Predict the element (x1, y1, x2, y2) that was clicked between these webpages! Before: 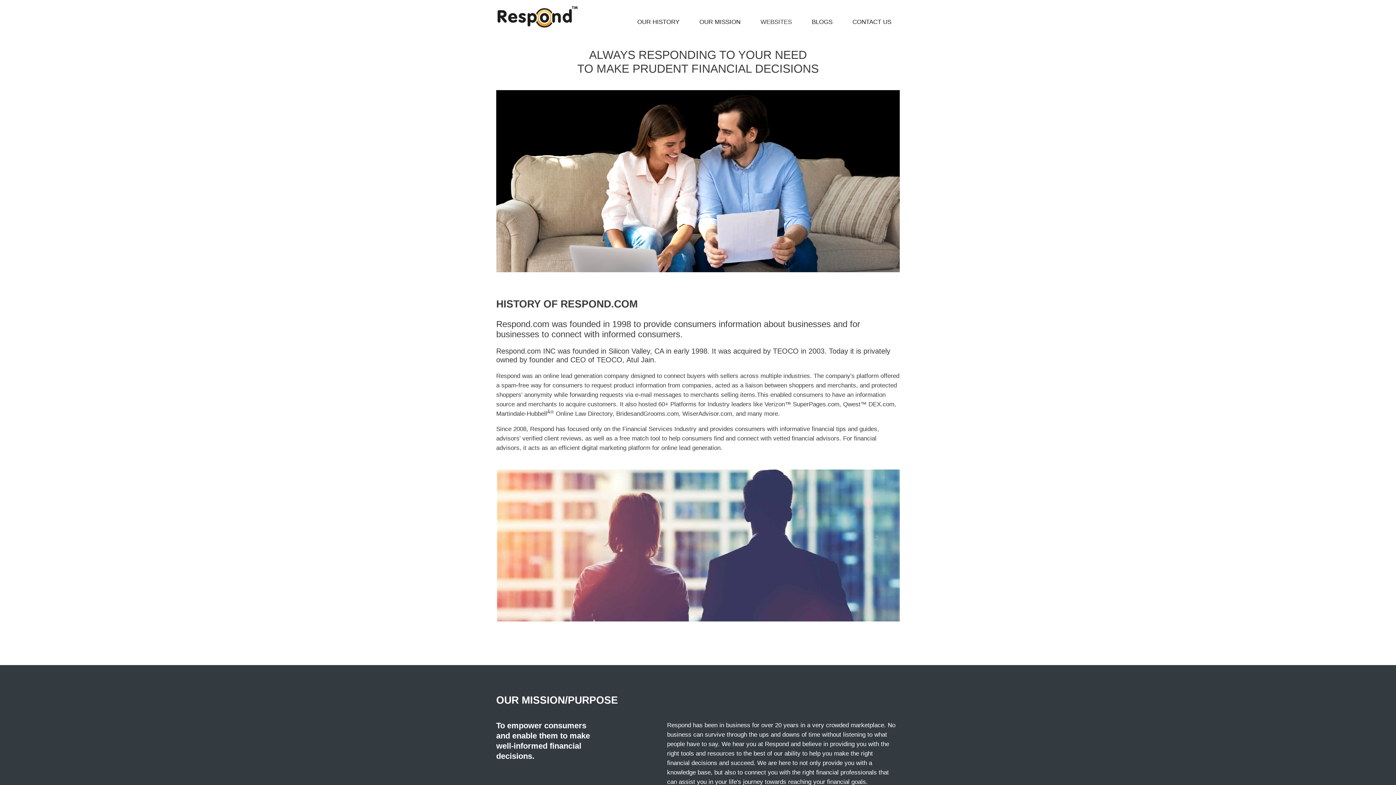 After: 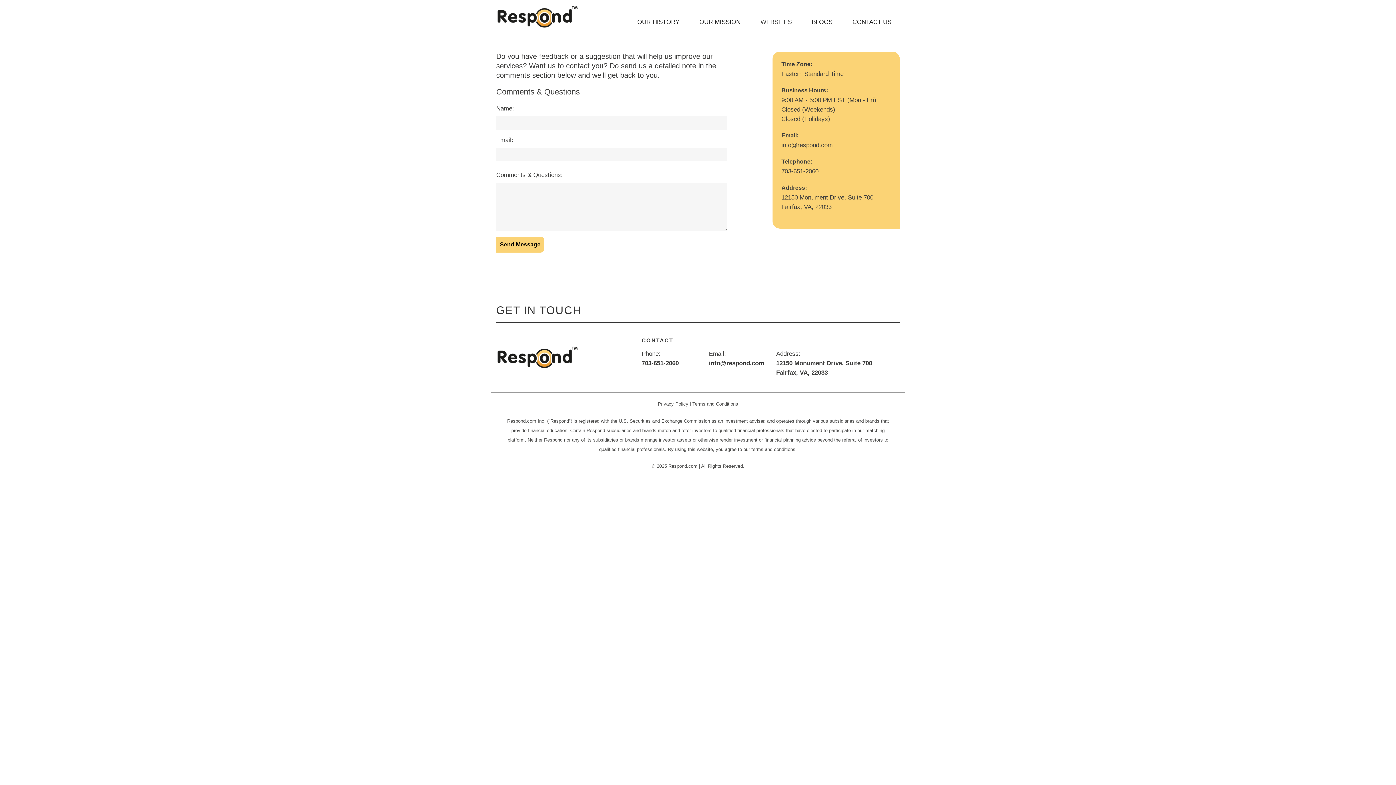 Action: label: CONTACT US bbox: (849, 14, 894, 29)